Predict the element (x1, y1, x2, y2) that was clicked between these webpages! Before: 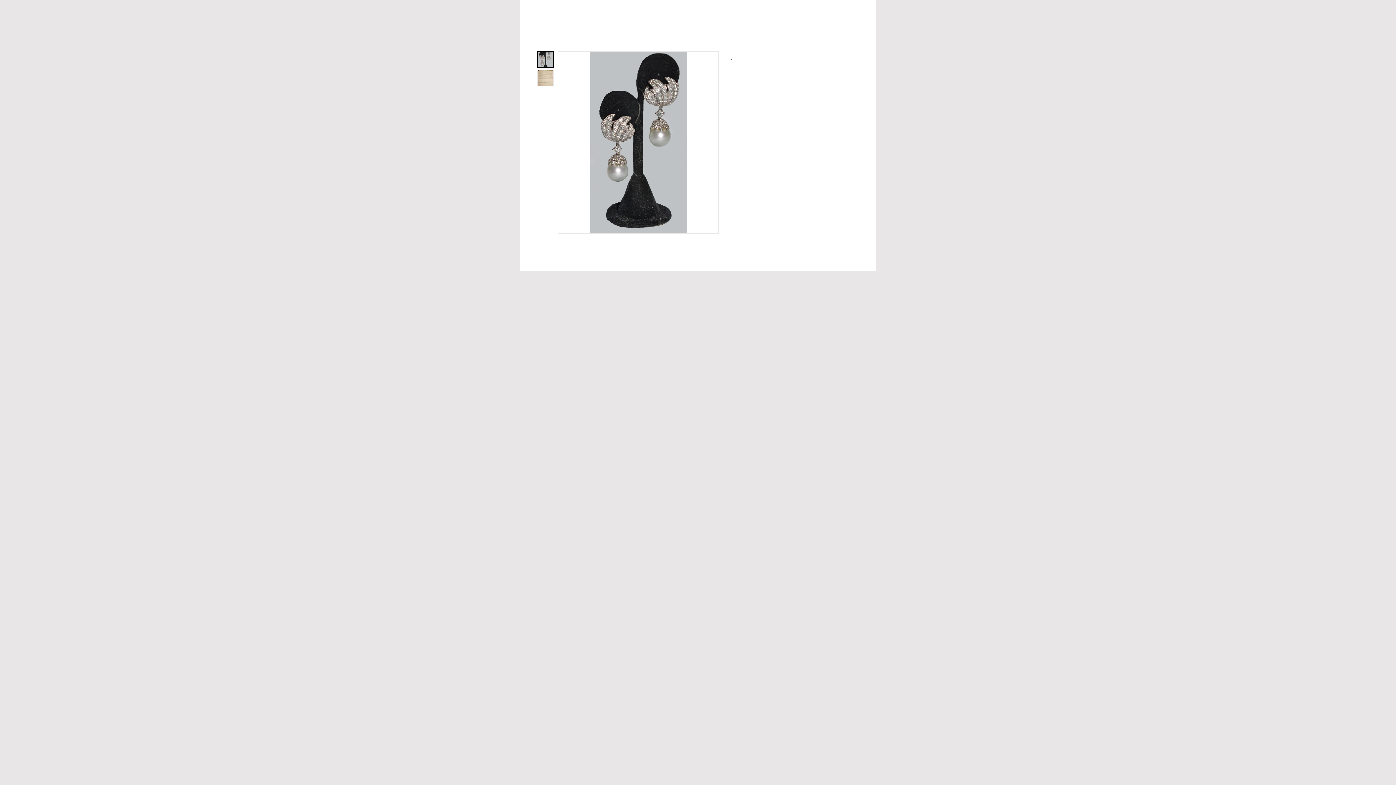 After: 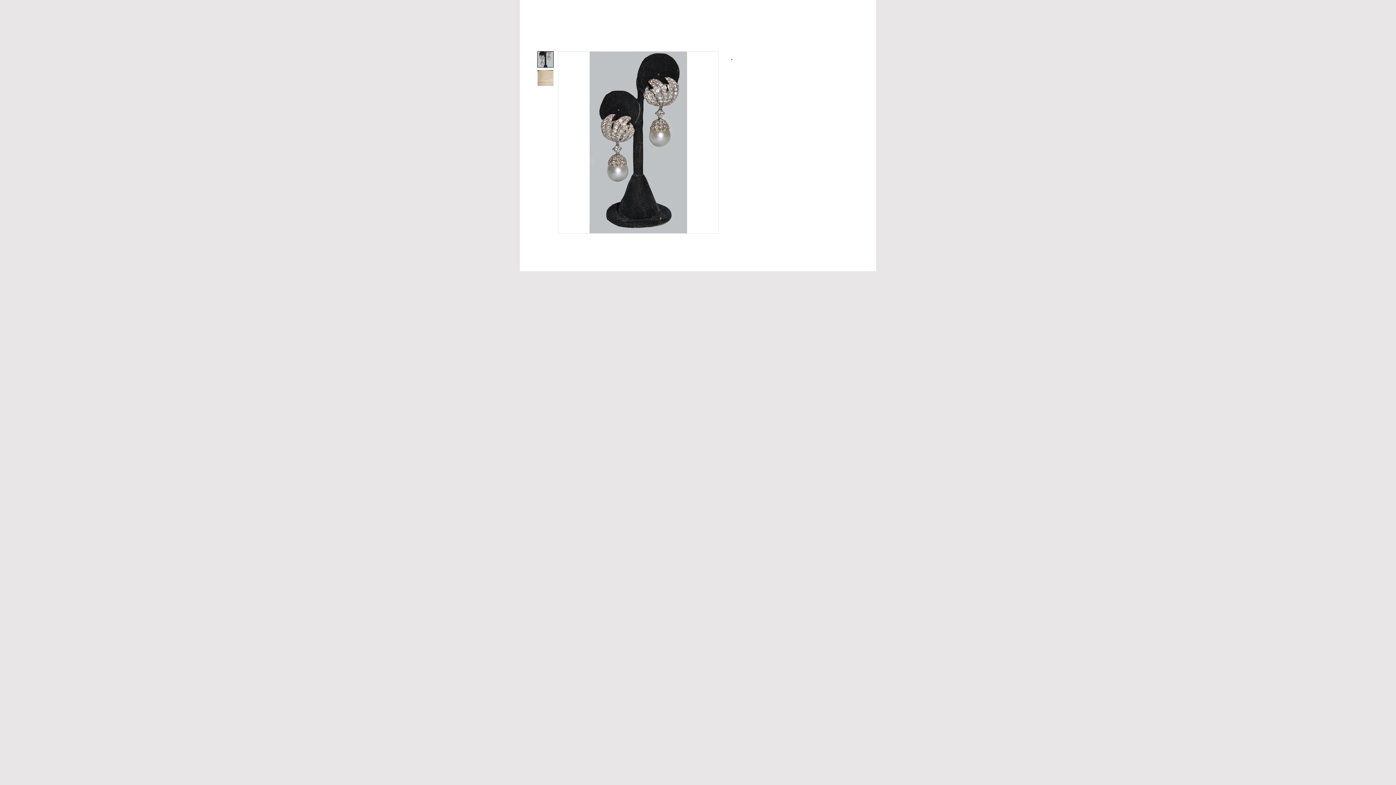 Action: bbox: (537, 51, 553, 67)